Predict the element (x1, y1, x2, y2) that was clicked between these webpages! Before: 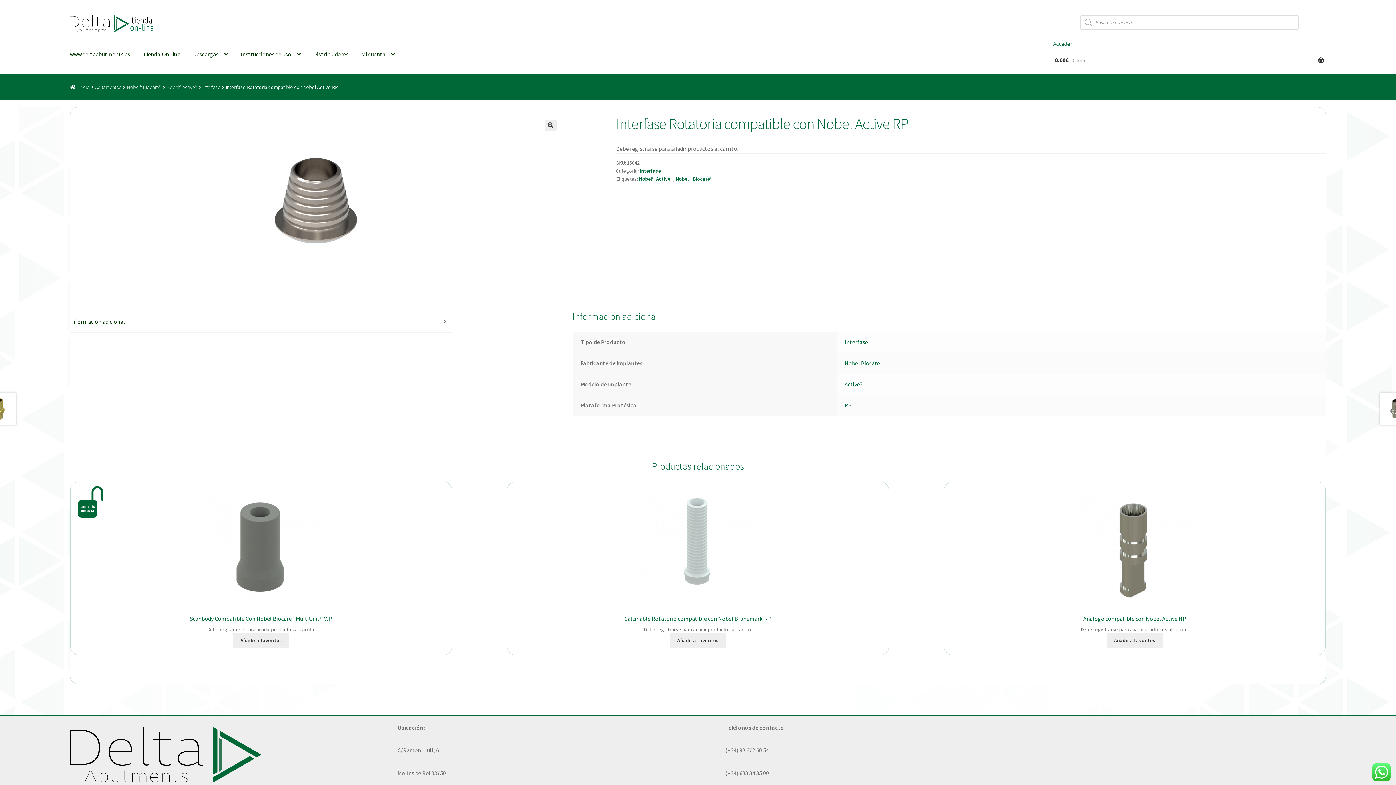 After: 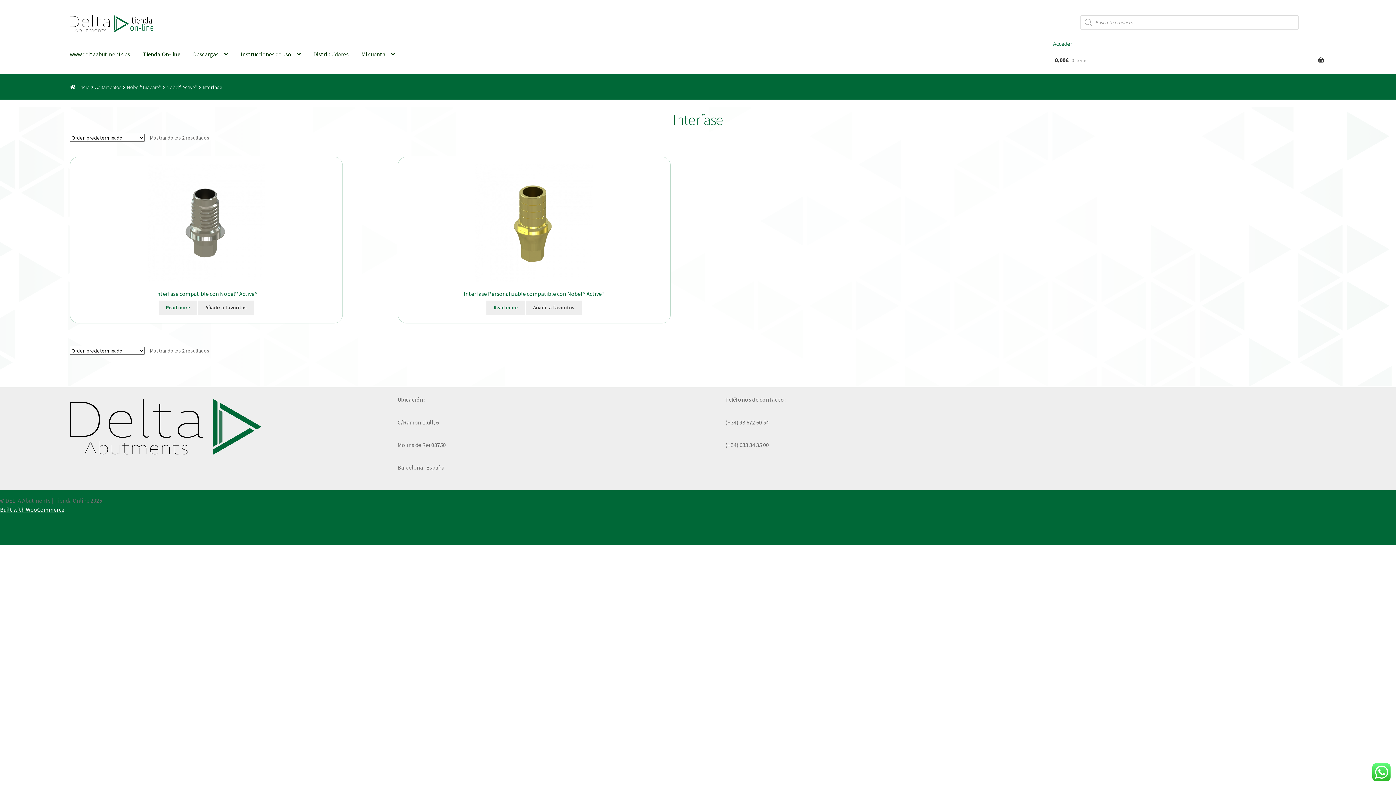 Action: label: Interfase bbox: (639, 167, 661, 174)